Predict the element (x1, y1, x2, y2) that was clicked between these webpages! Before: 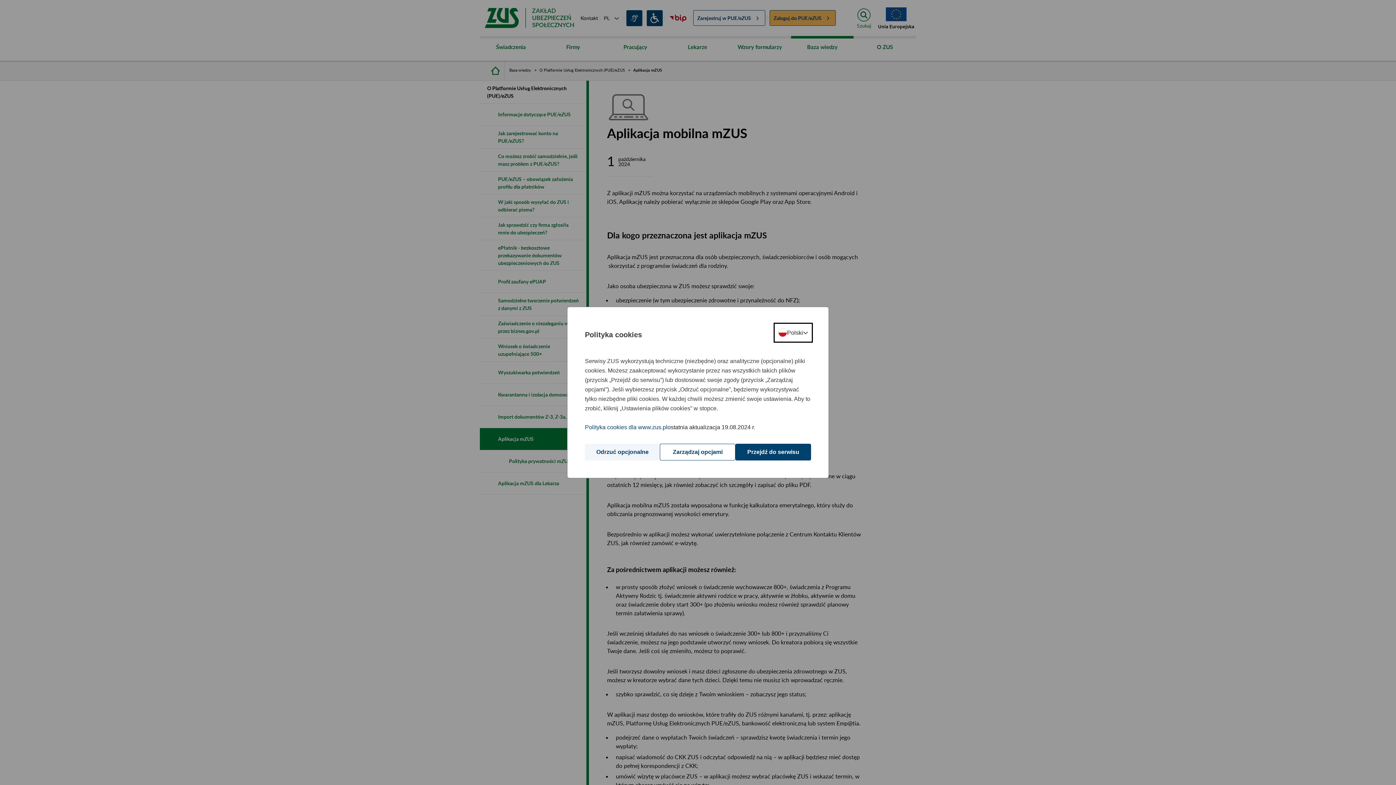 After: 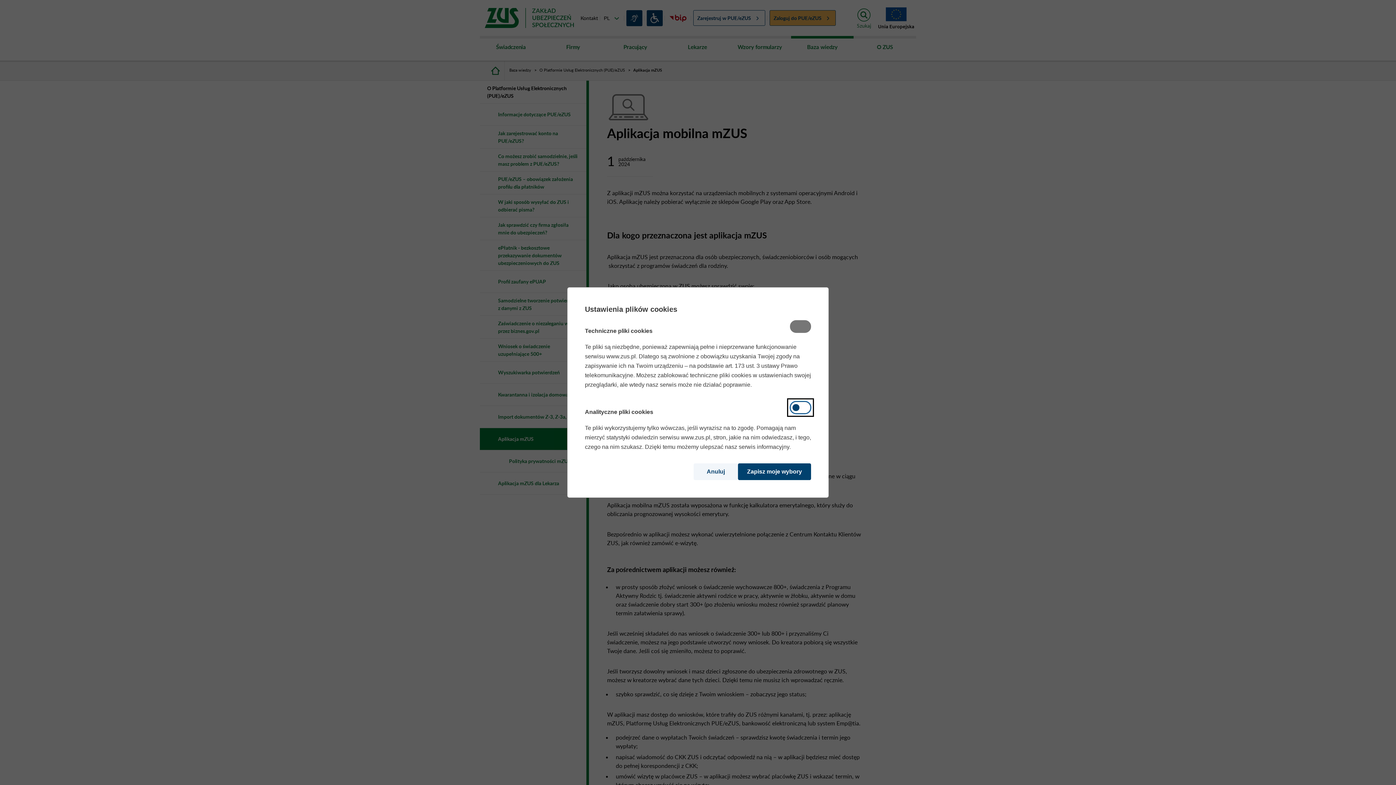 Action: label: Zarządzaj opcjami bbox: (660, 444, 735, 460)